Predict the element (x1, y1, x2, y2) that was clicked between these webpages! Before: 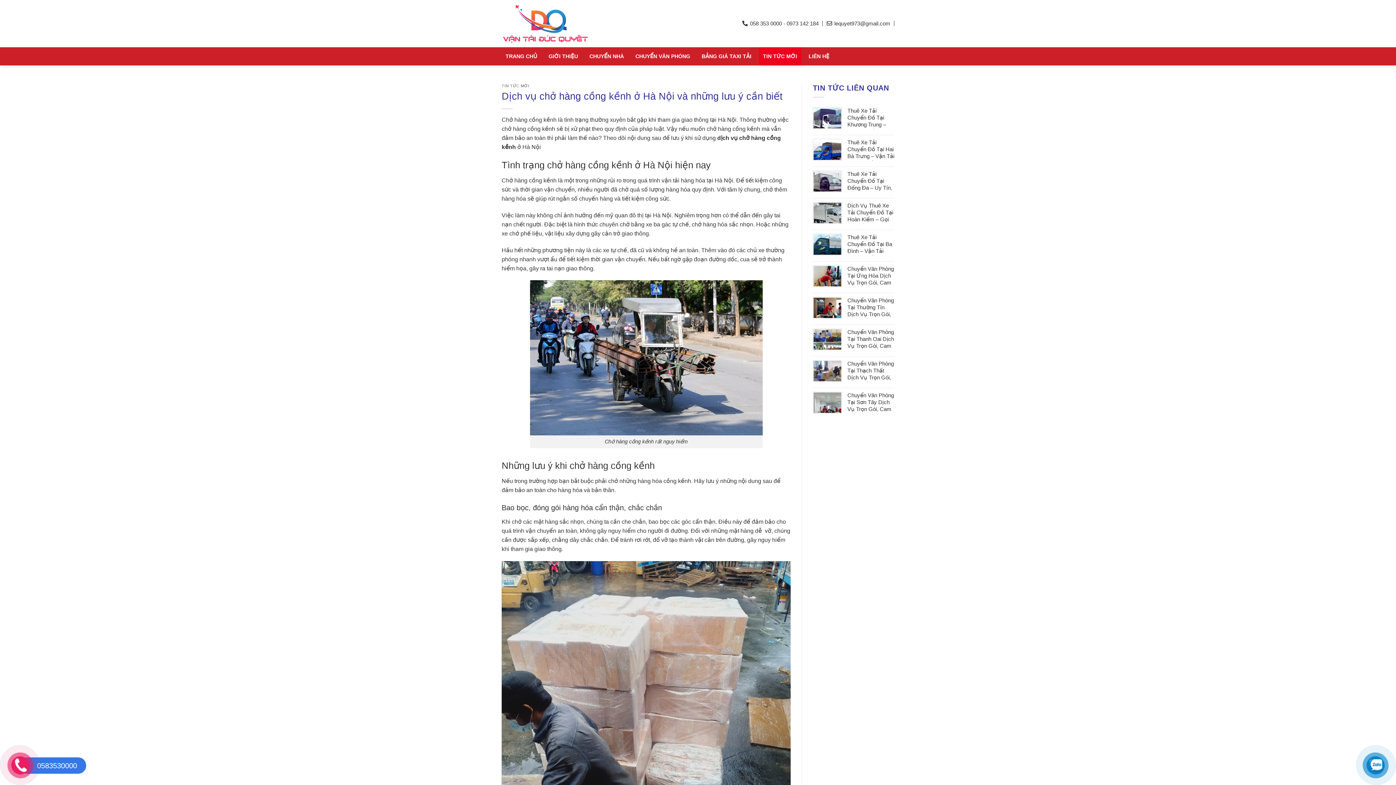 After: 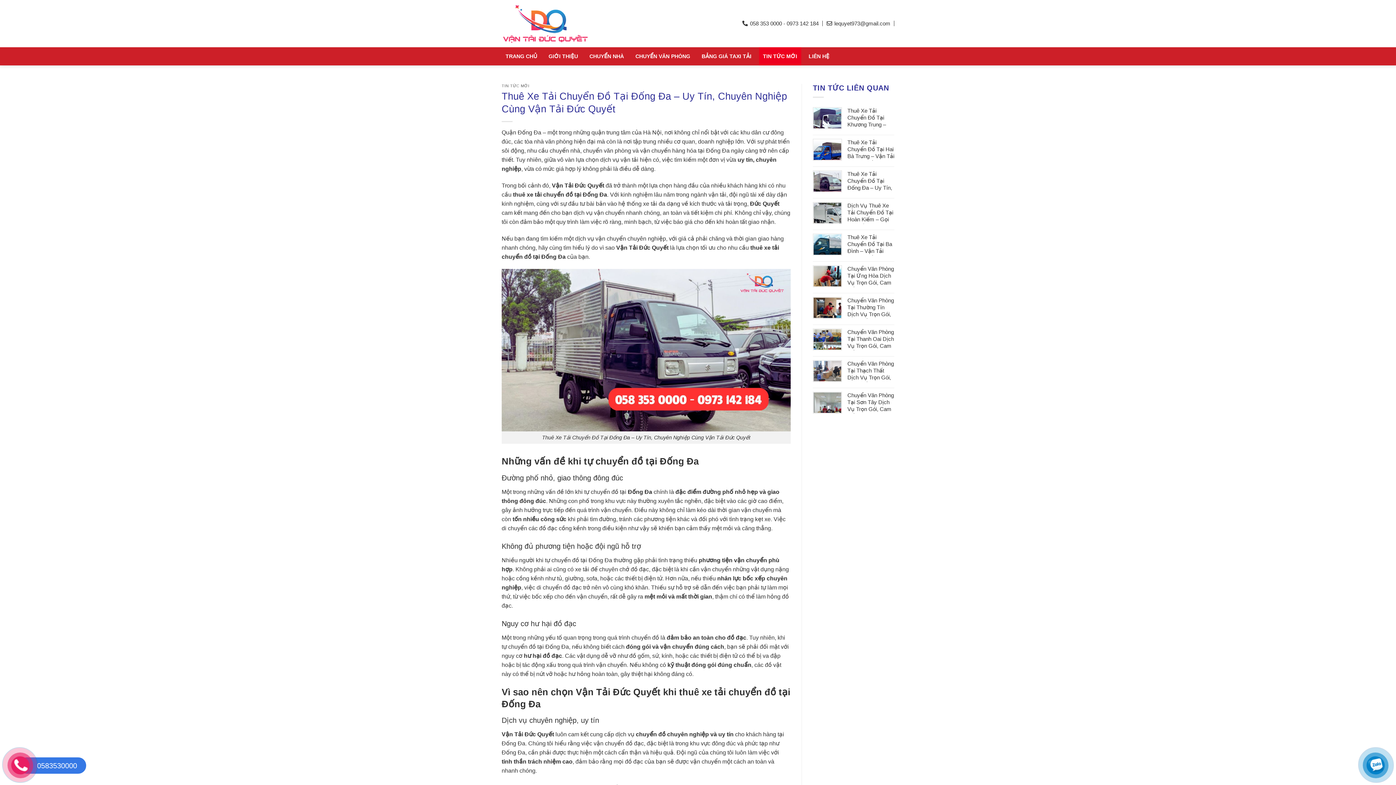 Action: label: Thuê Xe Tải Chuyển Đồ Tại Đống Đa – Uy Tín, Chuyên Nghiệp Cùng Vận Tải Đức Quyết bbox: (847, 170, 894, 192)